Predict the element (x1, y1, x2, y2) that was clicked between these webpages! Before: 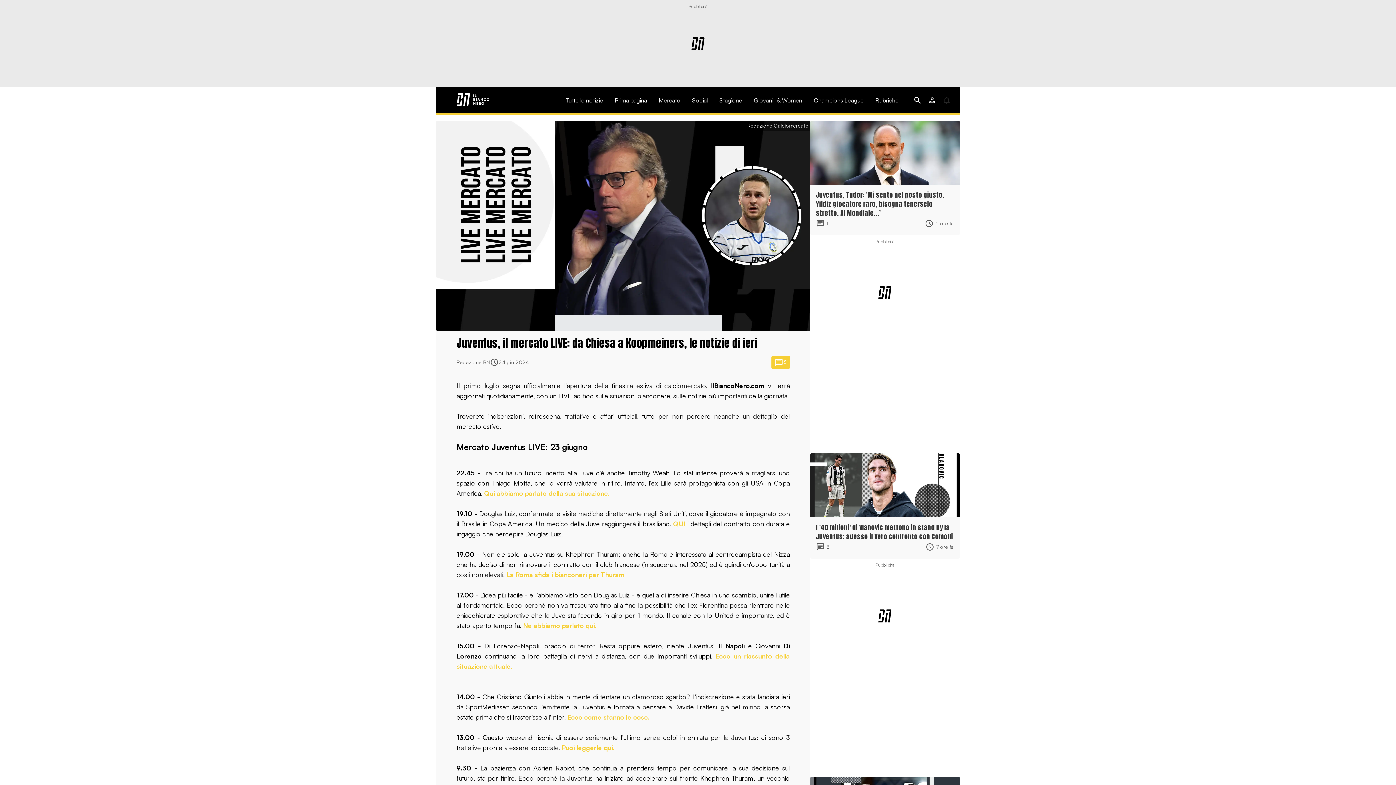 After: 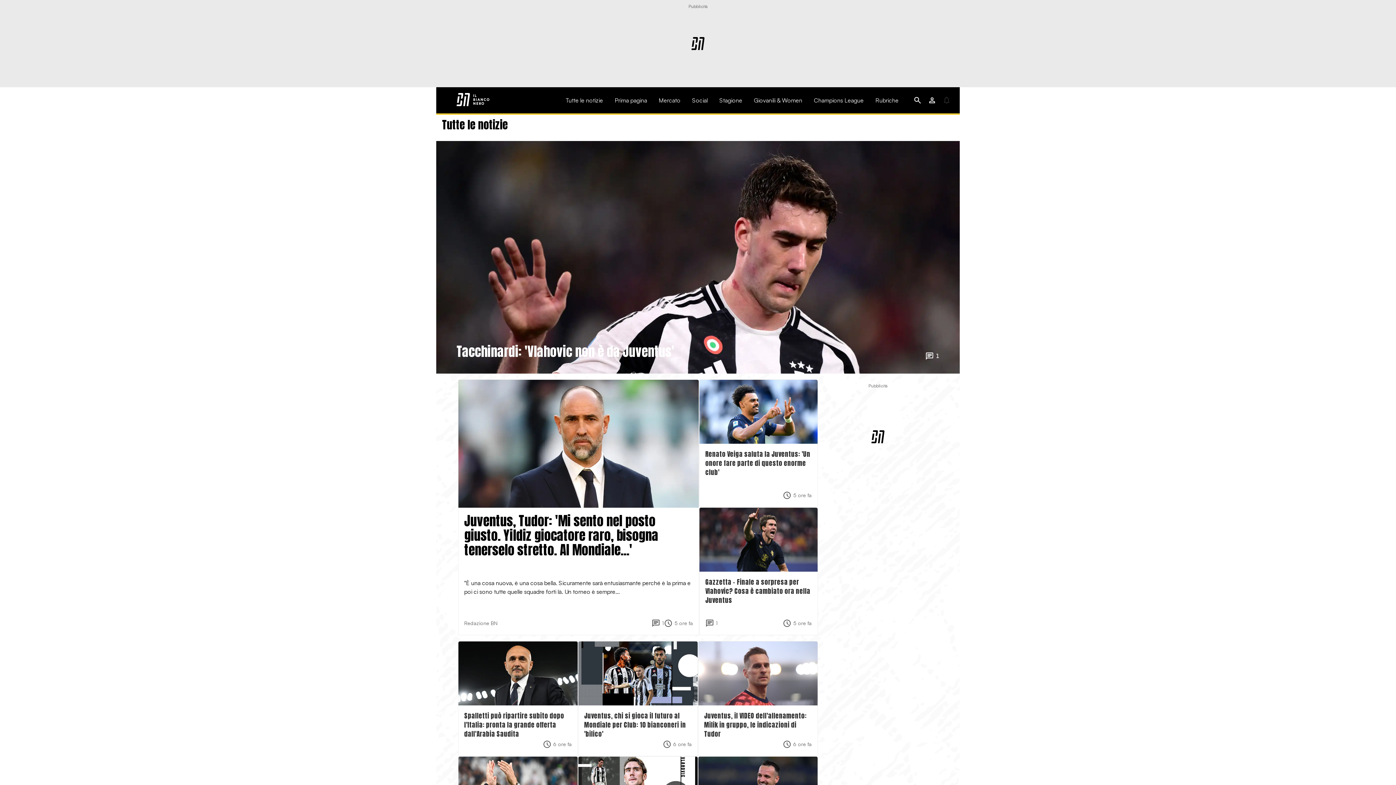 Action: bbox: (565, 96, 603, 103) label: Tutte le notizie